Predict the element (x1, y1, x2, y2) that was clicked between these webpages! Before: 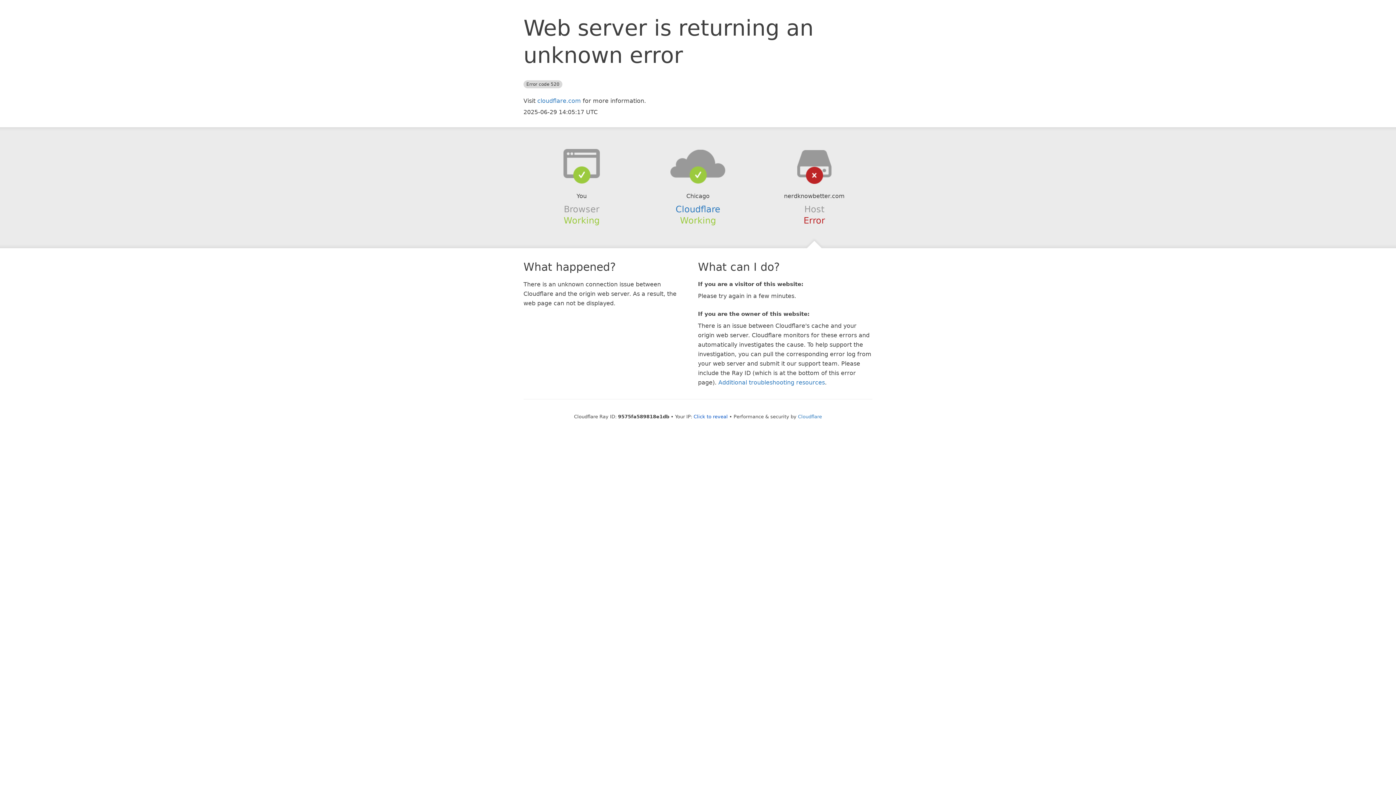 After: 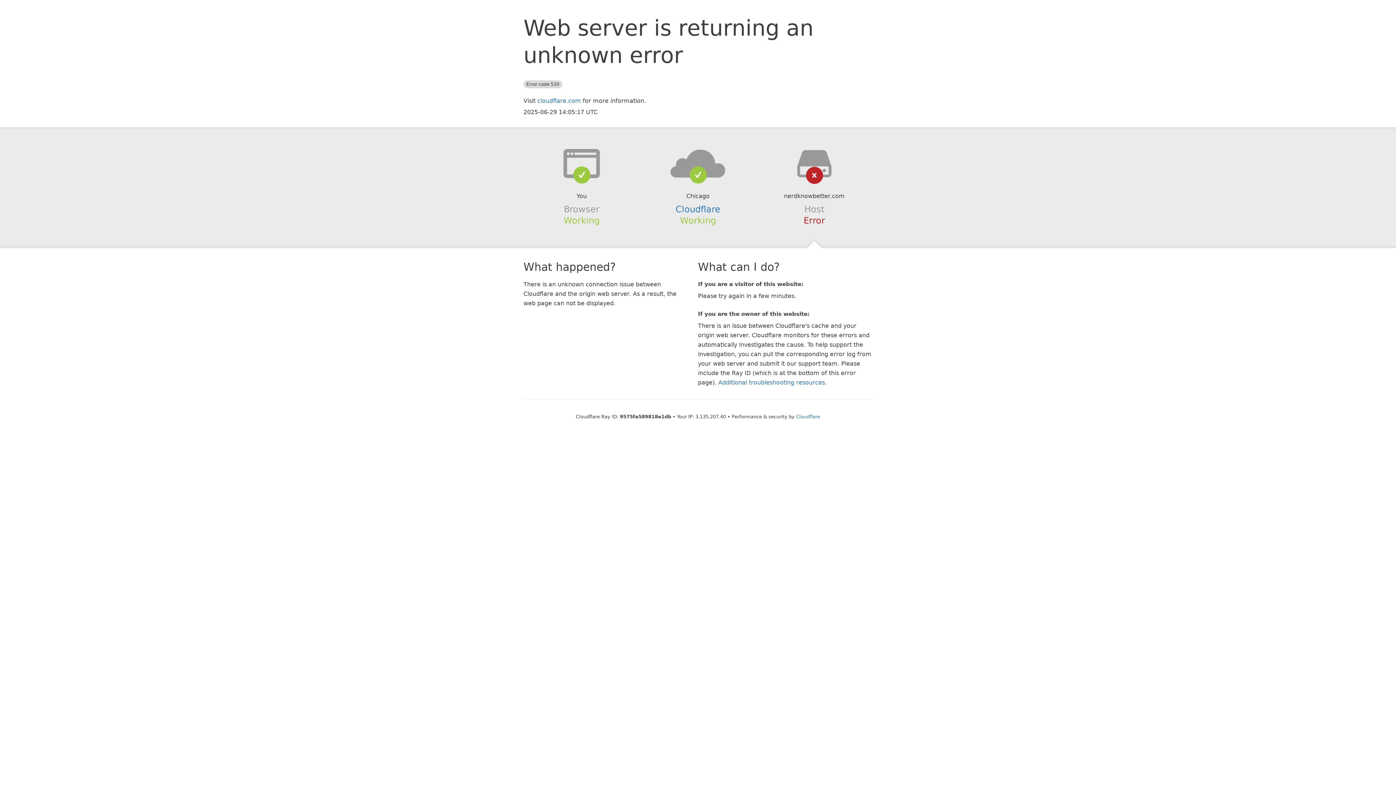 Action: bbox: (693, 414, 728, 419) label: Click to reveal